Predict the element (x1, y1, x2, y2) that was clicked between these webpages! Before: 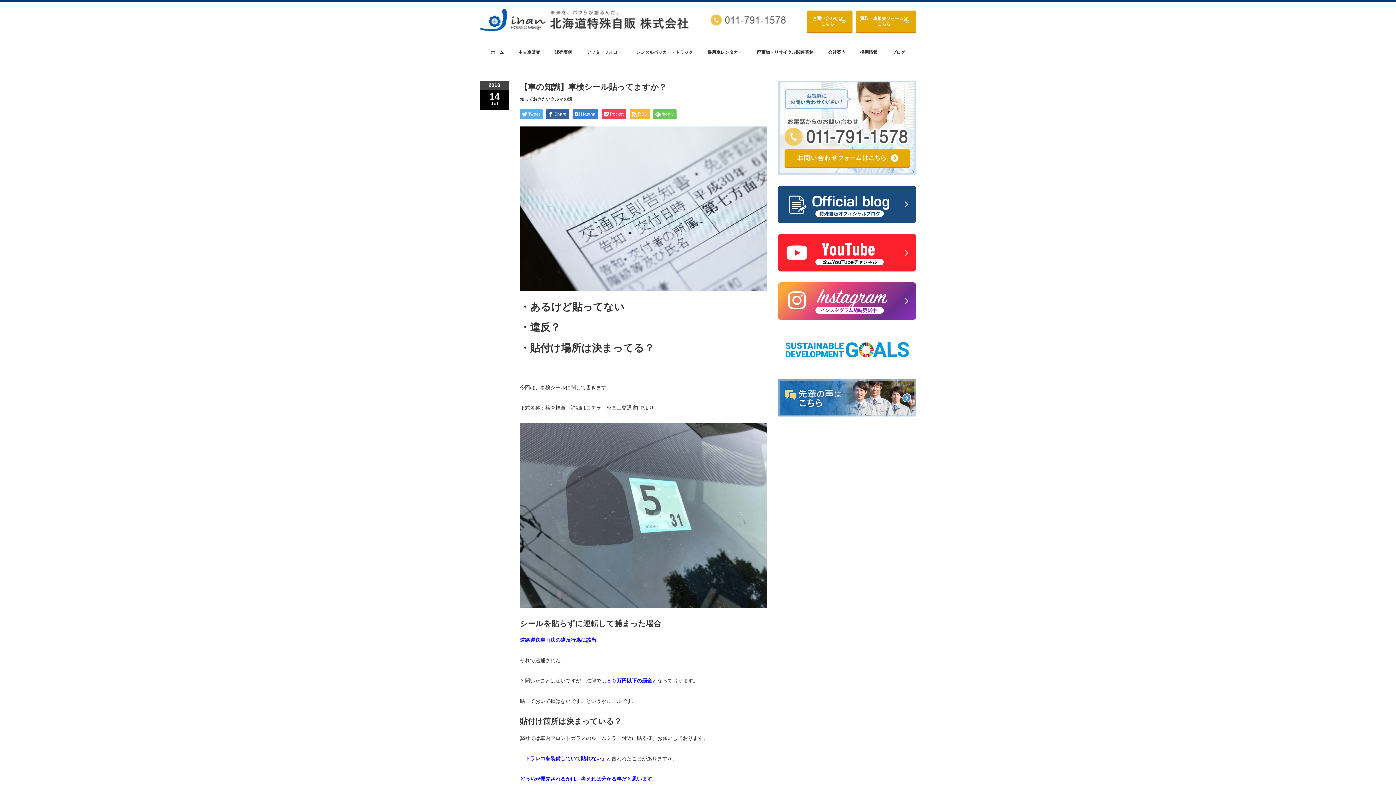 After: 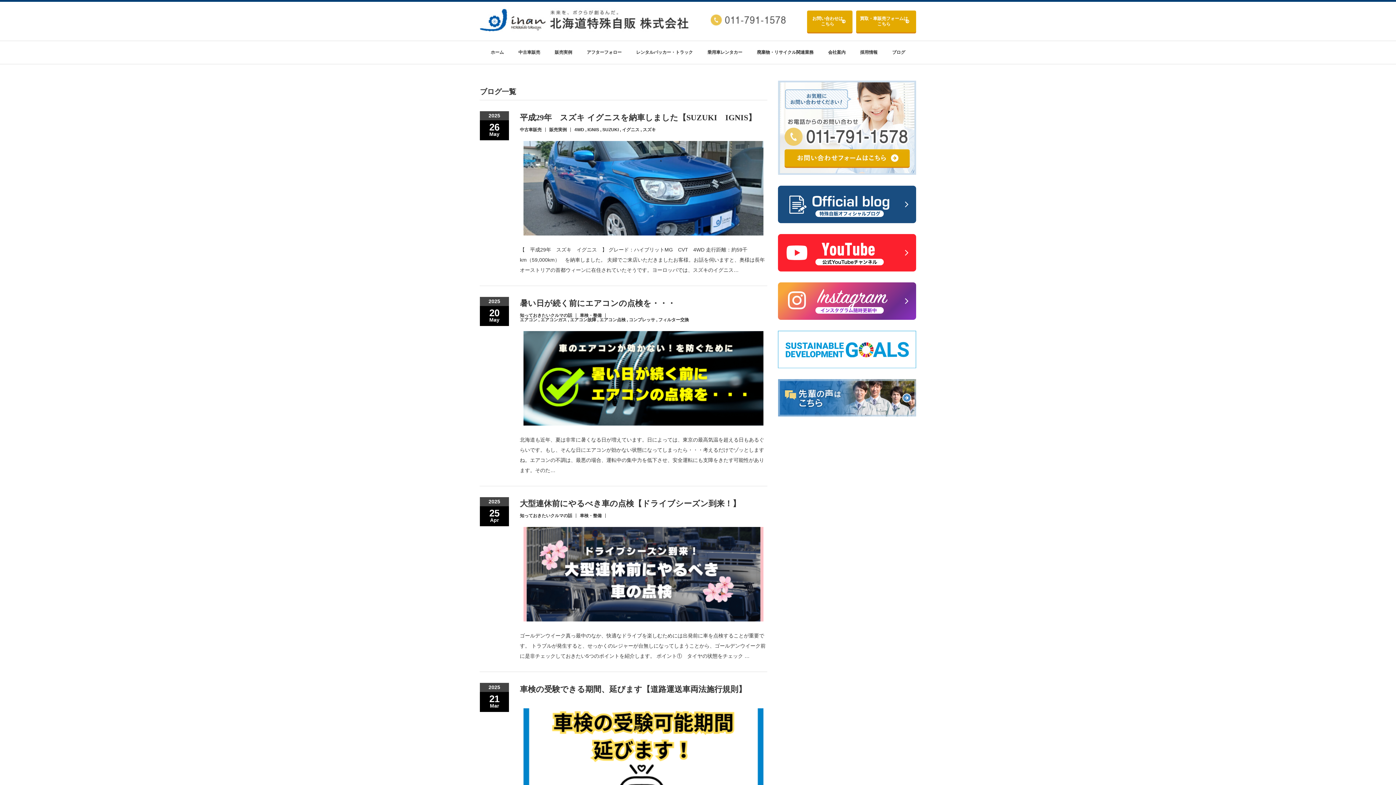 Action: bbox: (778, 218, 916, 224)